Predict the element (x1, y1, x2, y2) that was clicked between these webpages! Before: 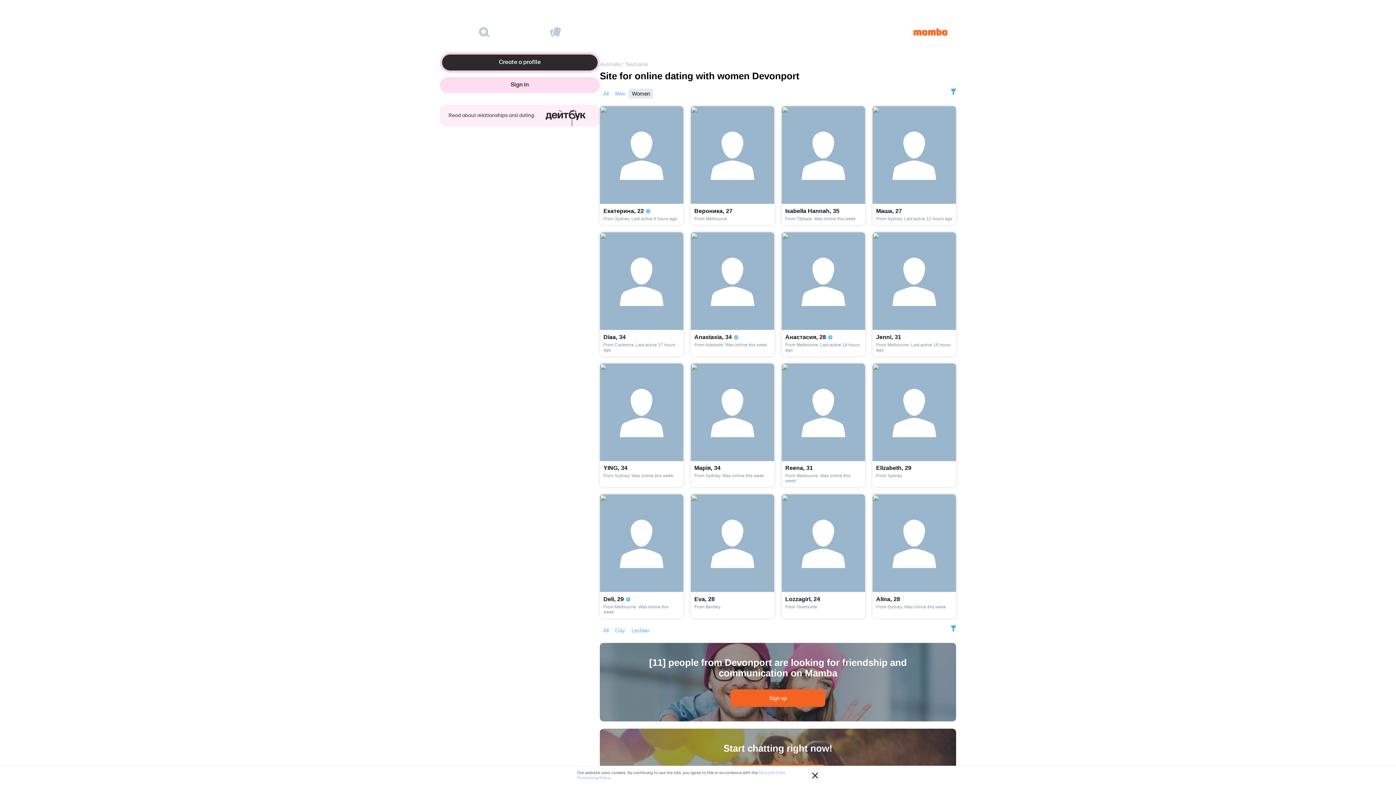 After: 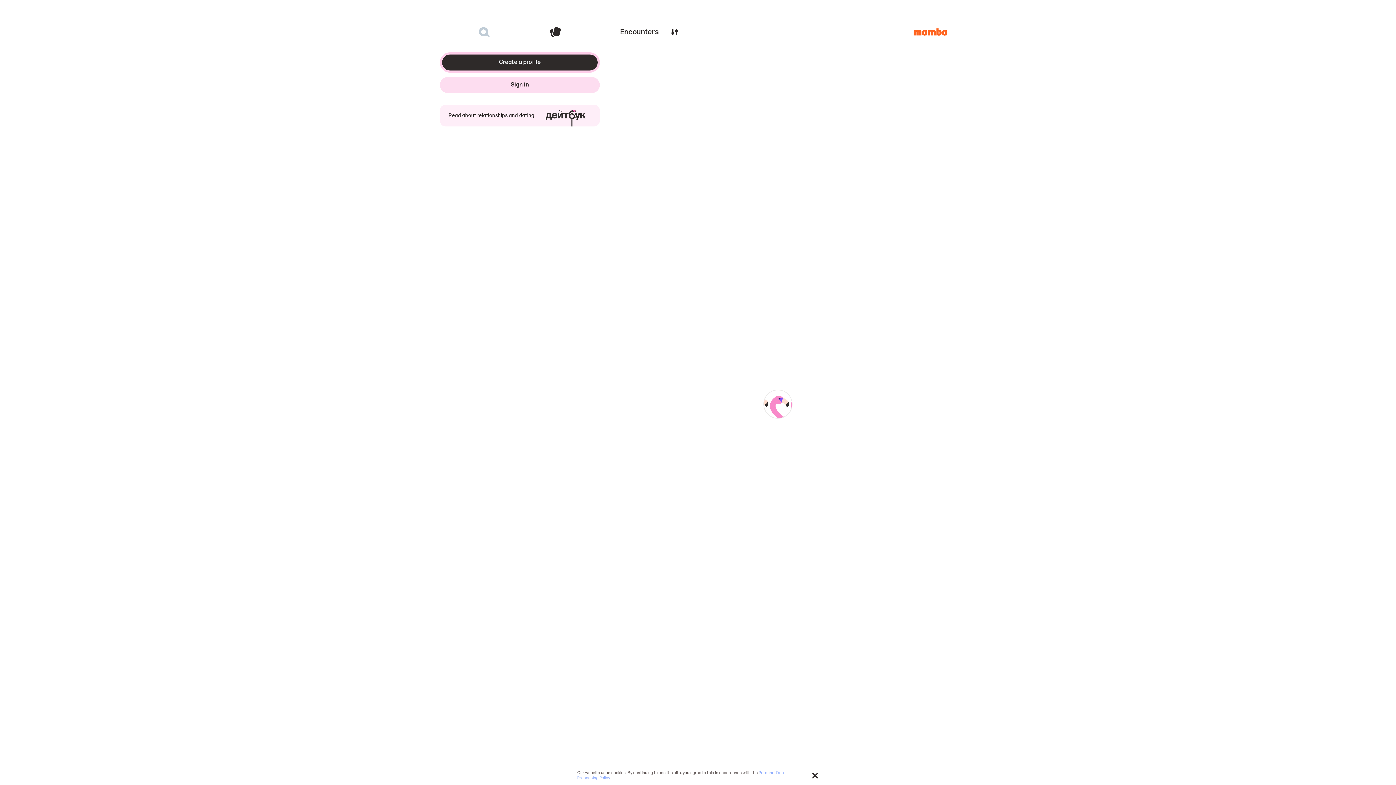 Action: bbox: (520, 23, 591, 40)